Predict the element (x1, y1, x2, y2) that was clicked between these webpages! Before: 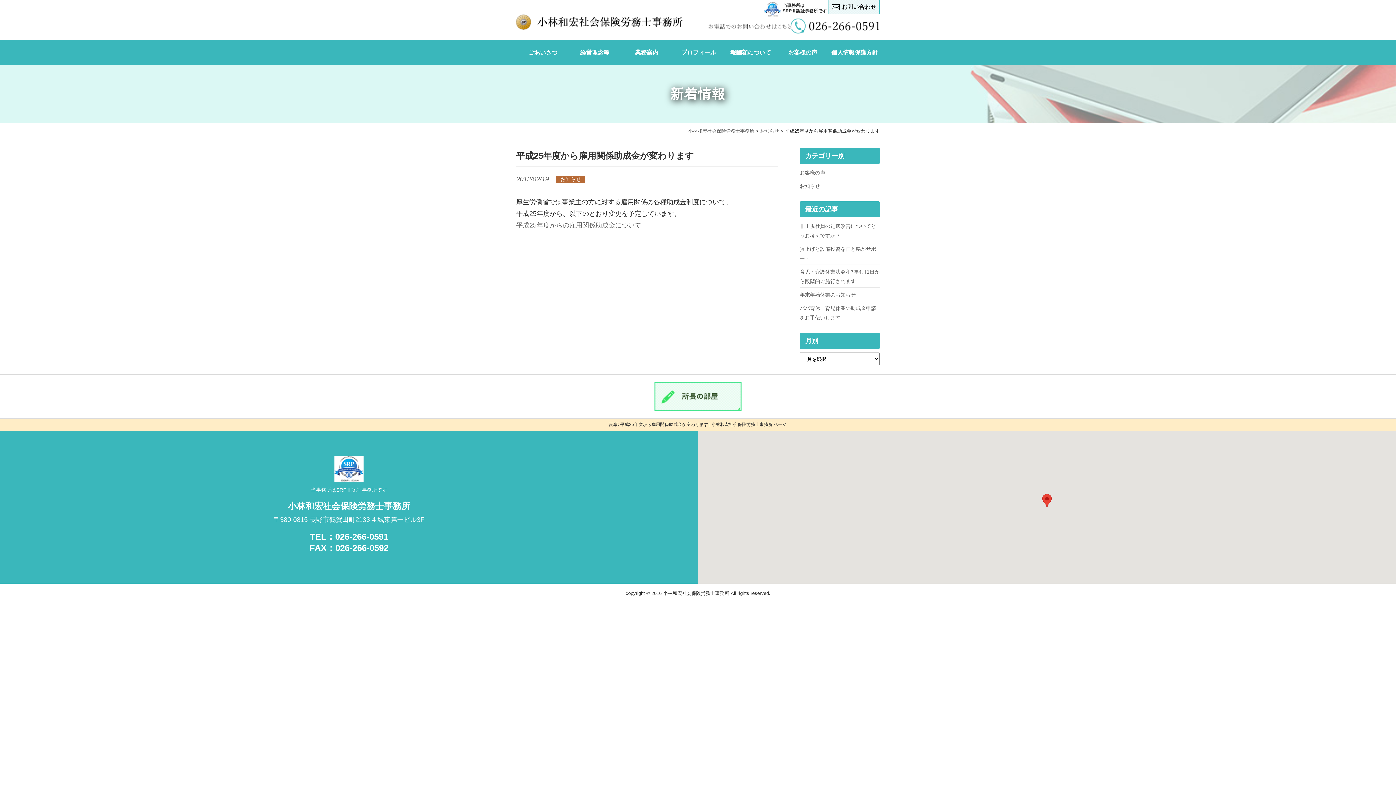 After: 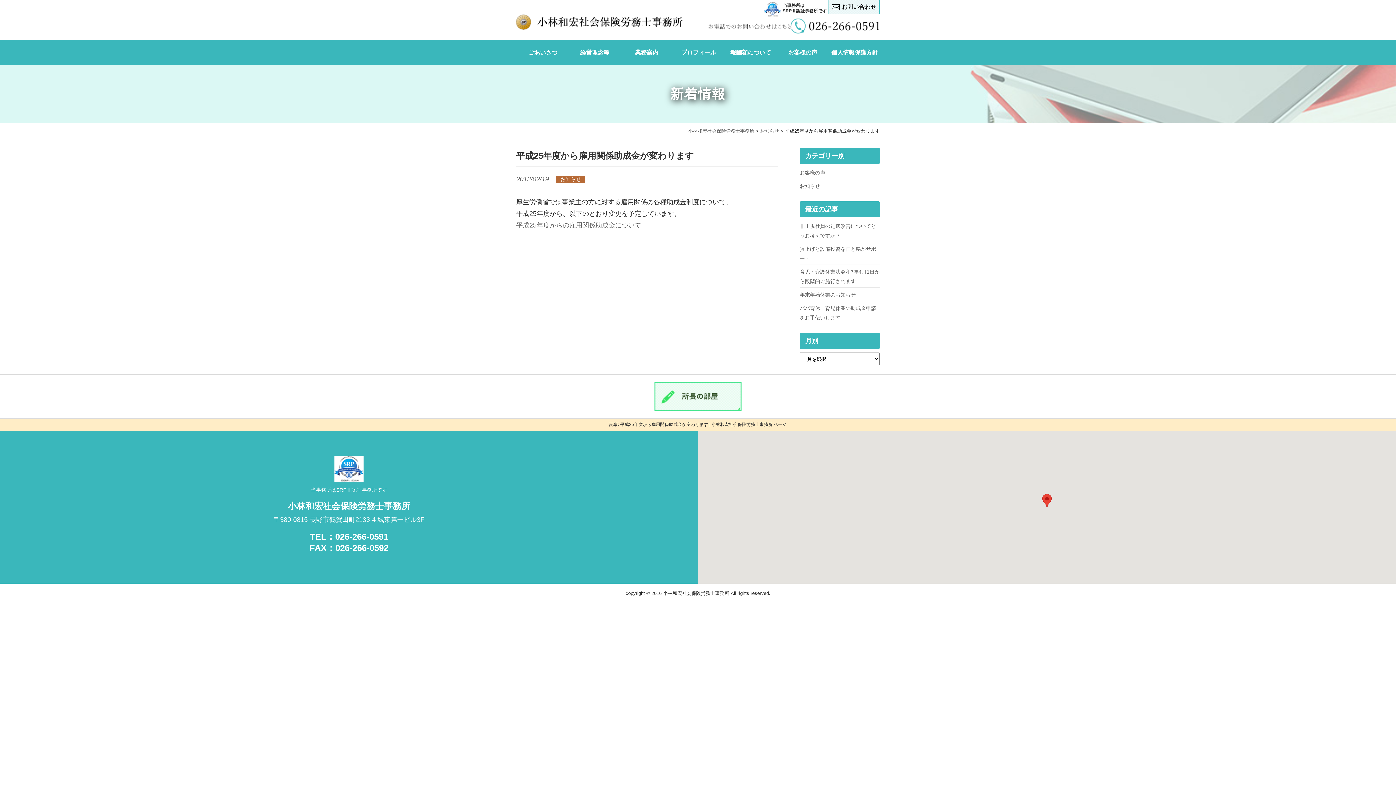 Action: bbox: (654, 384, 741, 391)